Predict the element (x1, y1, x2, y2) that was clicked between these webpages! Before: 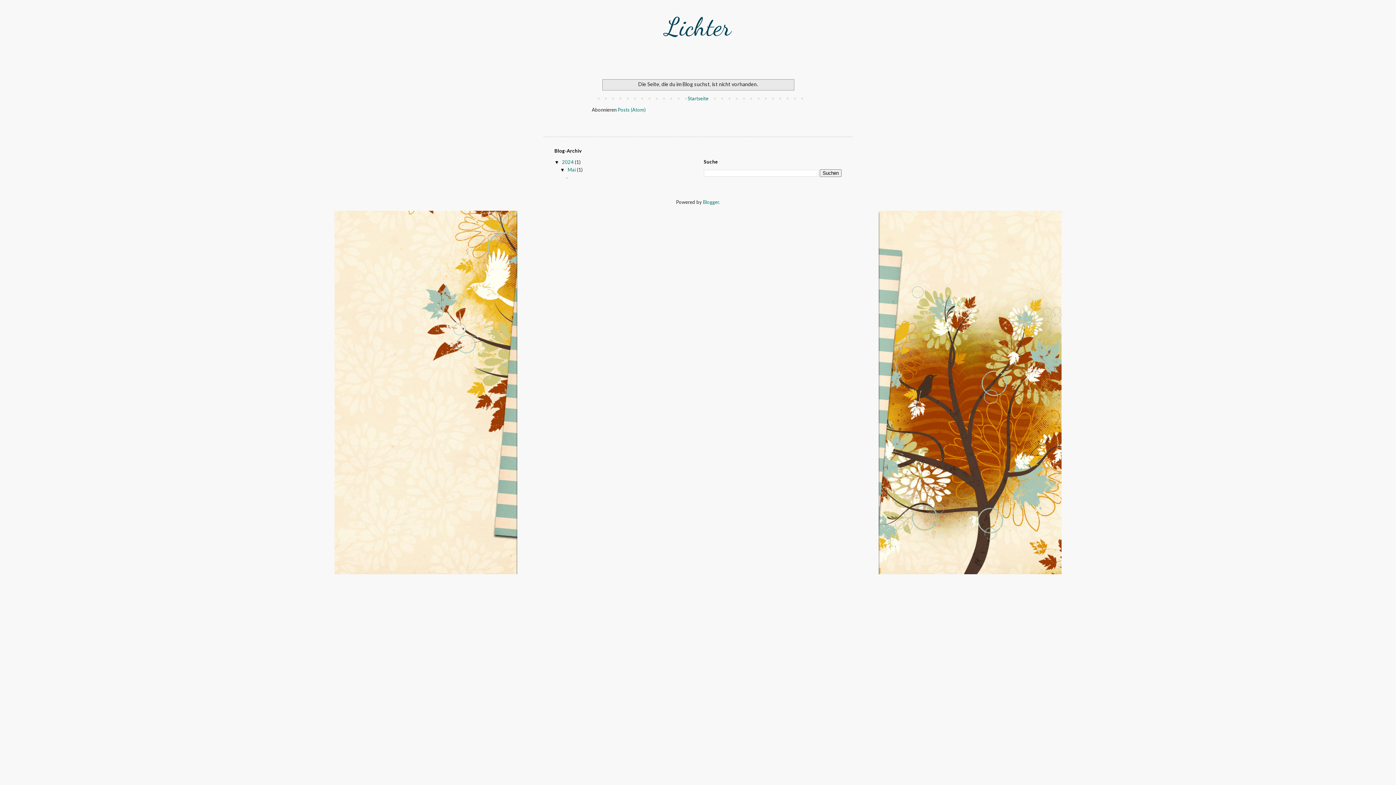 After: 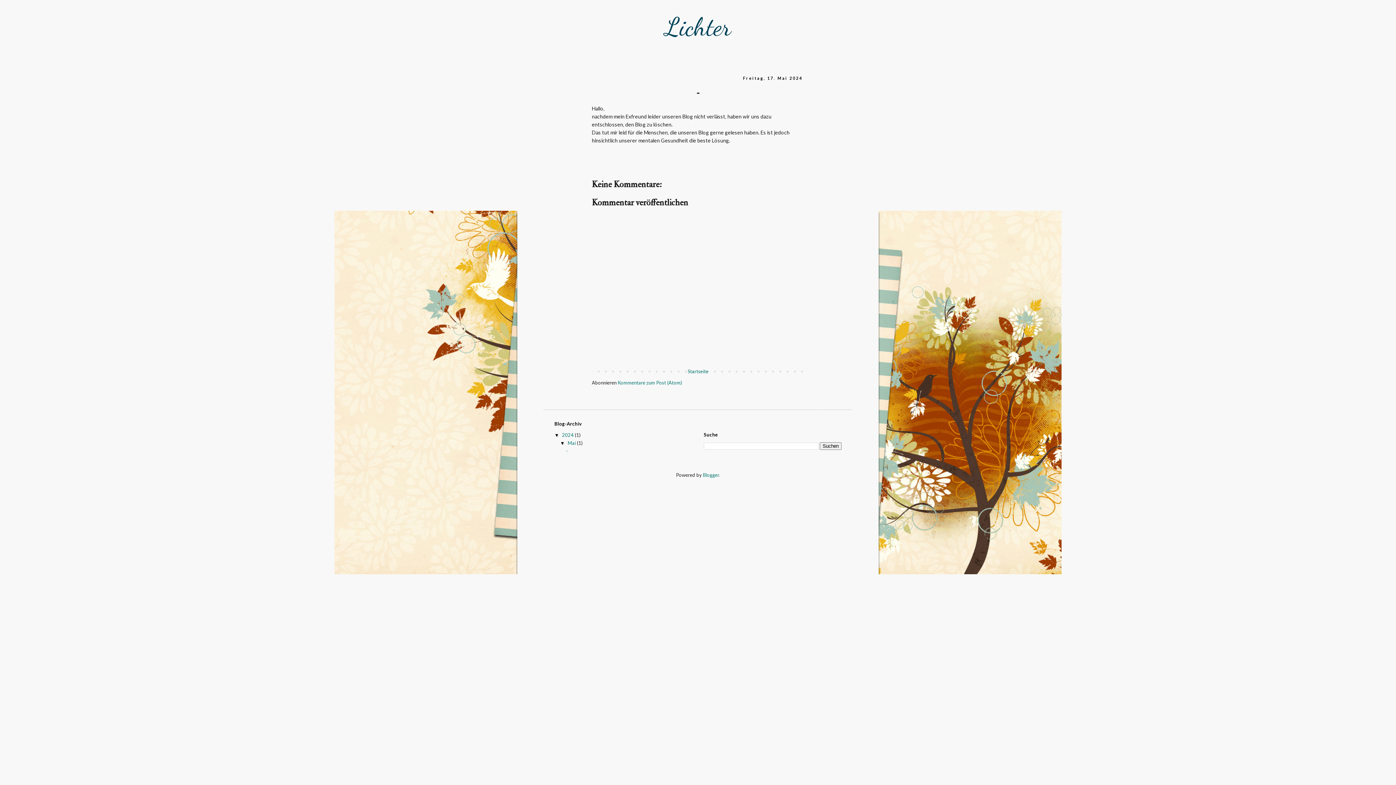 Action: label: - bbox: (566, 174, 568, 180)